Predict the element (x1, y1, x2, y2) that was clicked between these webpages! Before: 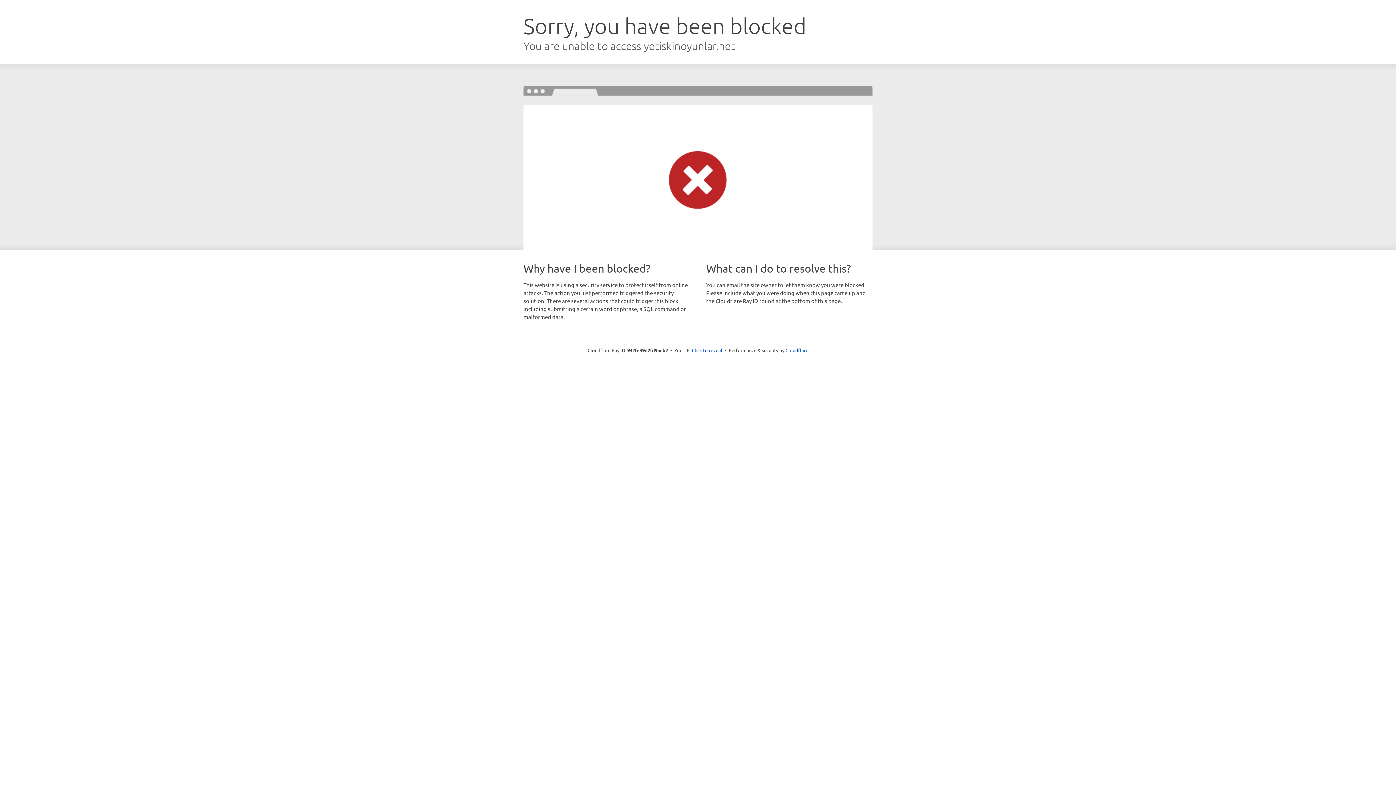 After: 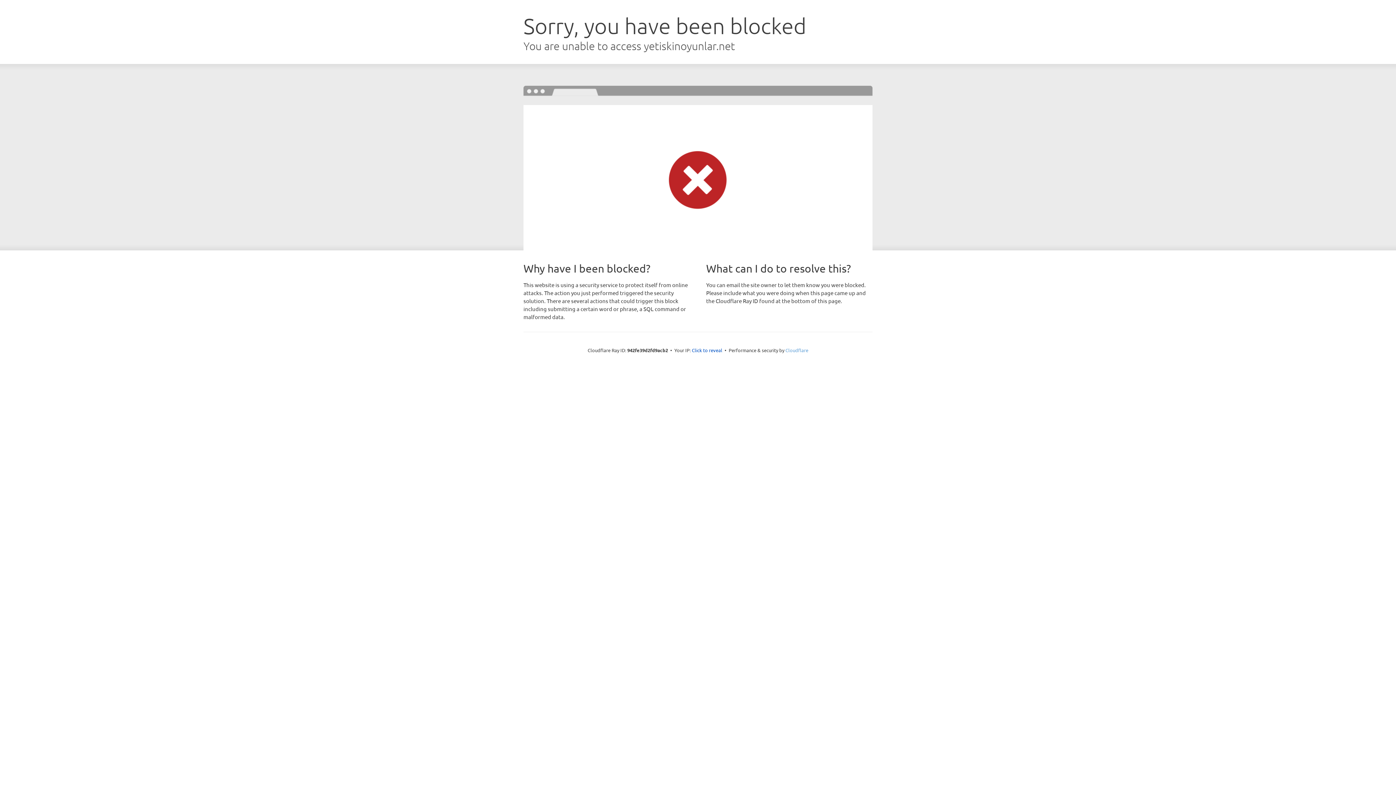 Action: label: Cloudflare bbox: (785, 347, 808, 353)